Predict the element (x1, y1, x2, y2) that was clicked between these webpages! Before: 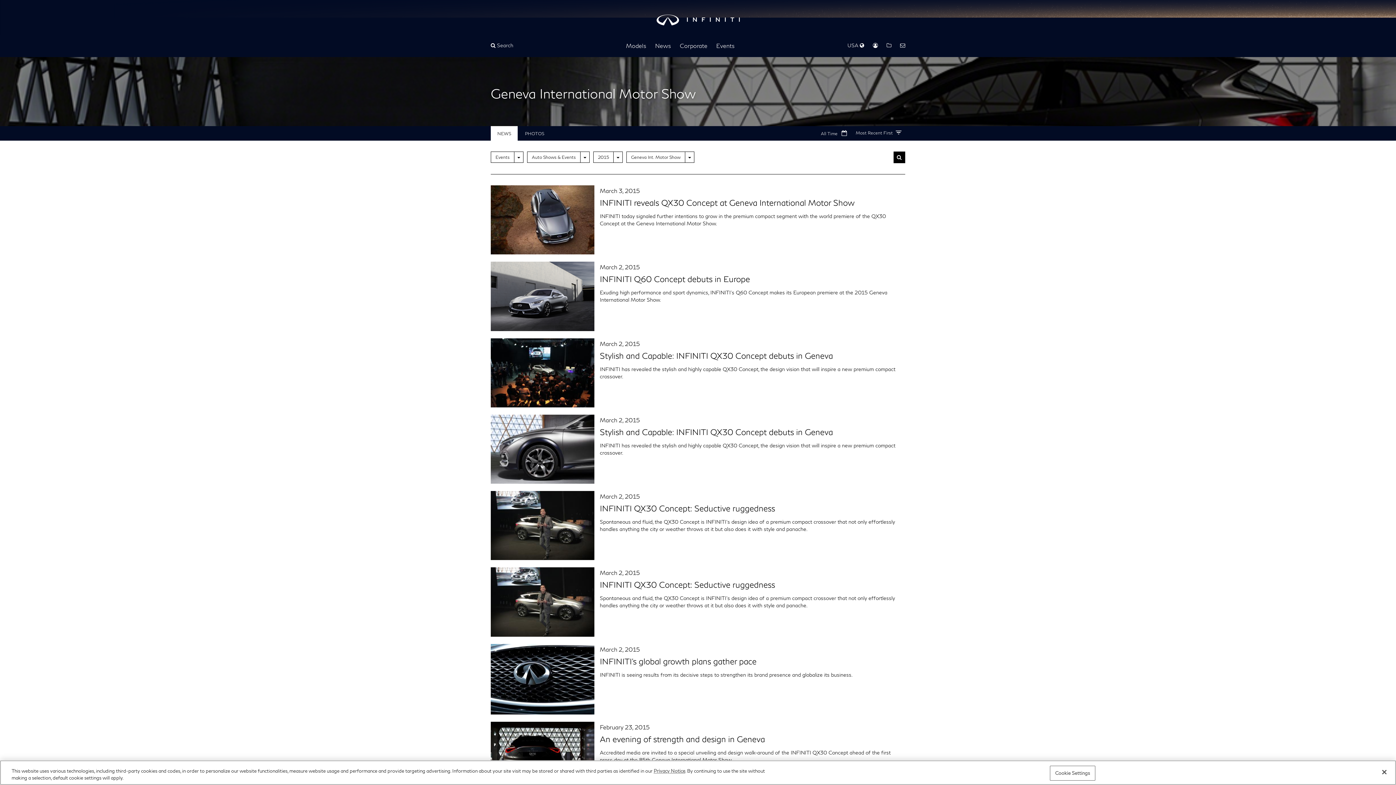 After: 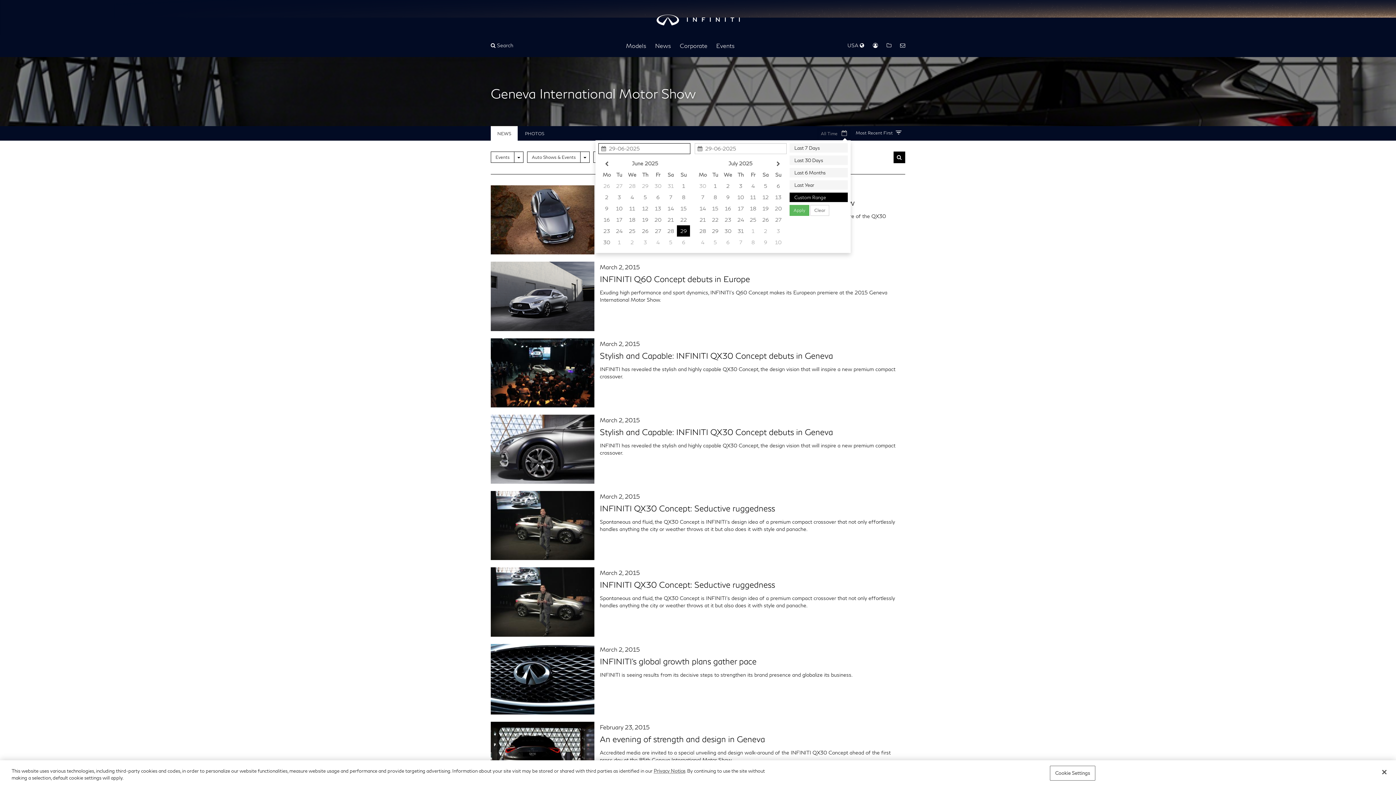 Action: label: All Time  bbox: (817, 128, 850, 140)